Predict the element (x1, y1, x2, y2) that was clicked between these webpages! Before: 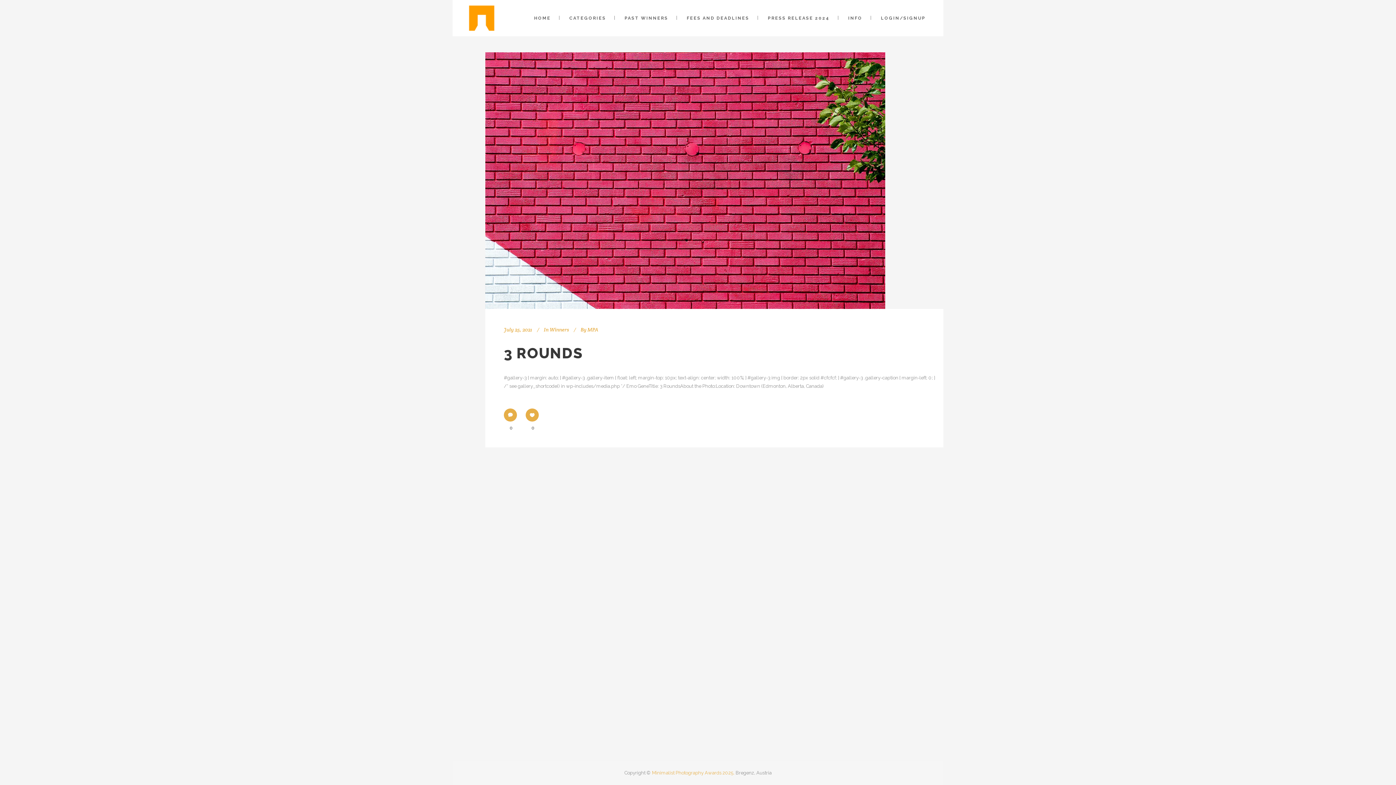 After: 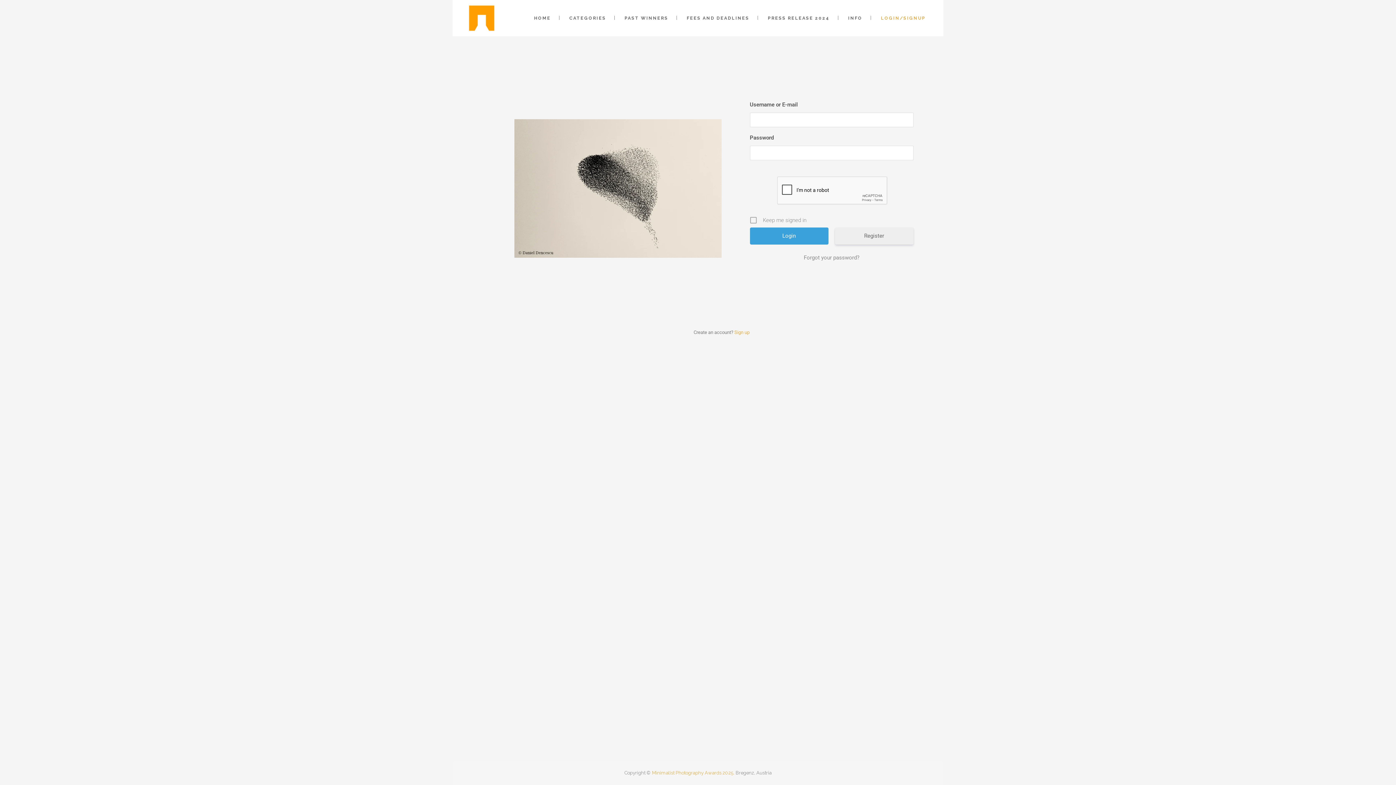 Action: label: MPA bbox: (587, 326, 598, 333)